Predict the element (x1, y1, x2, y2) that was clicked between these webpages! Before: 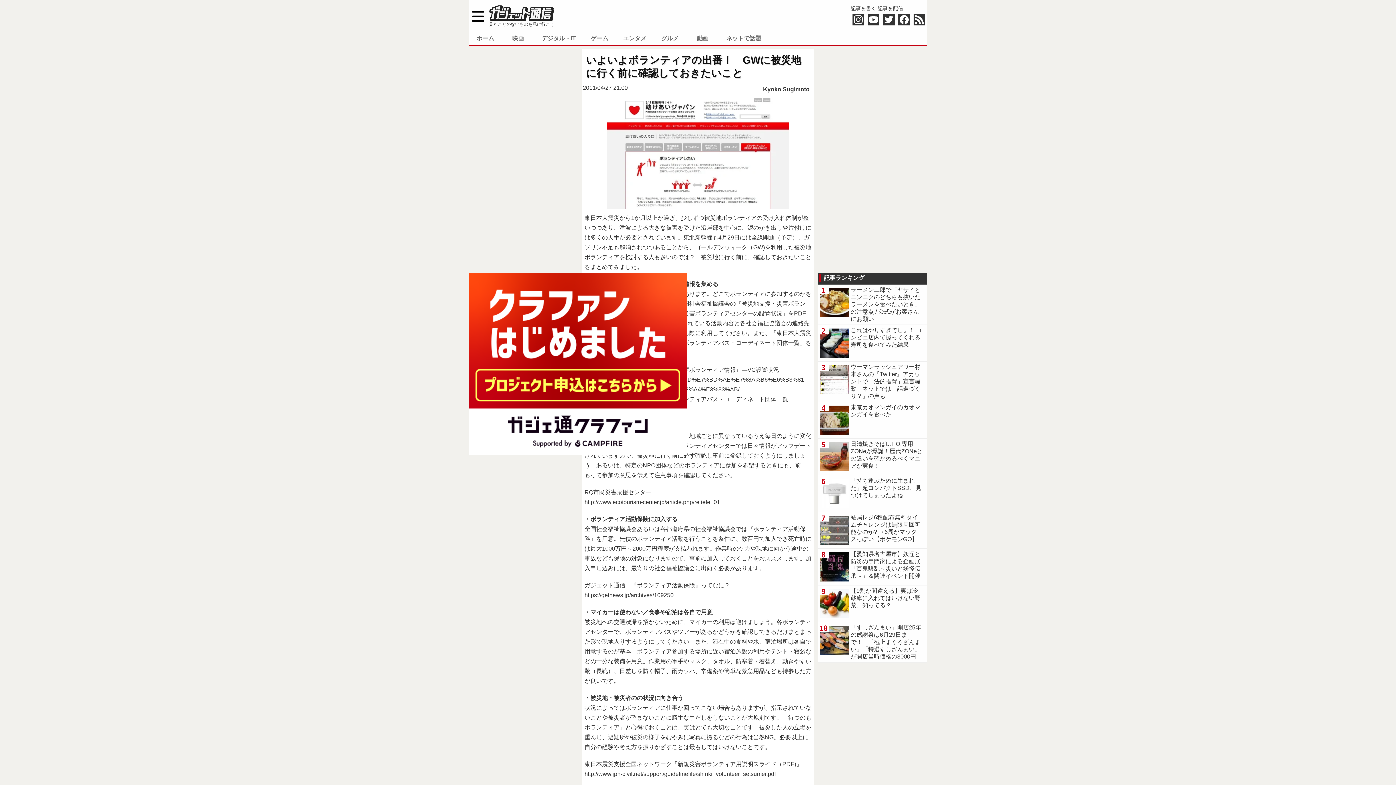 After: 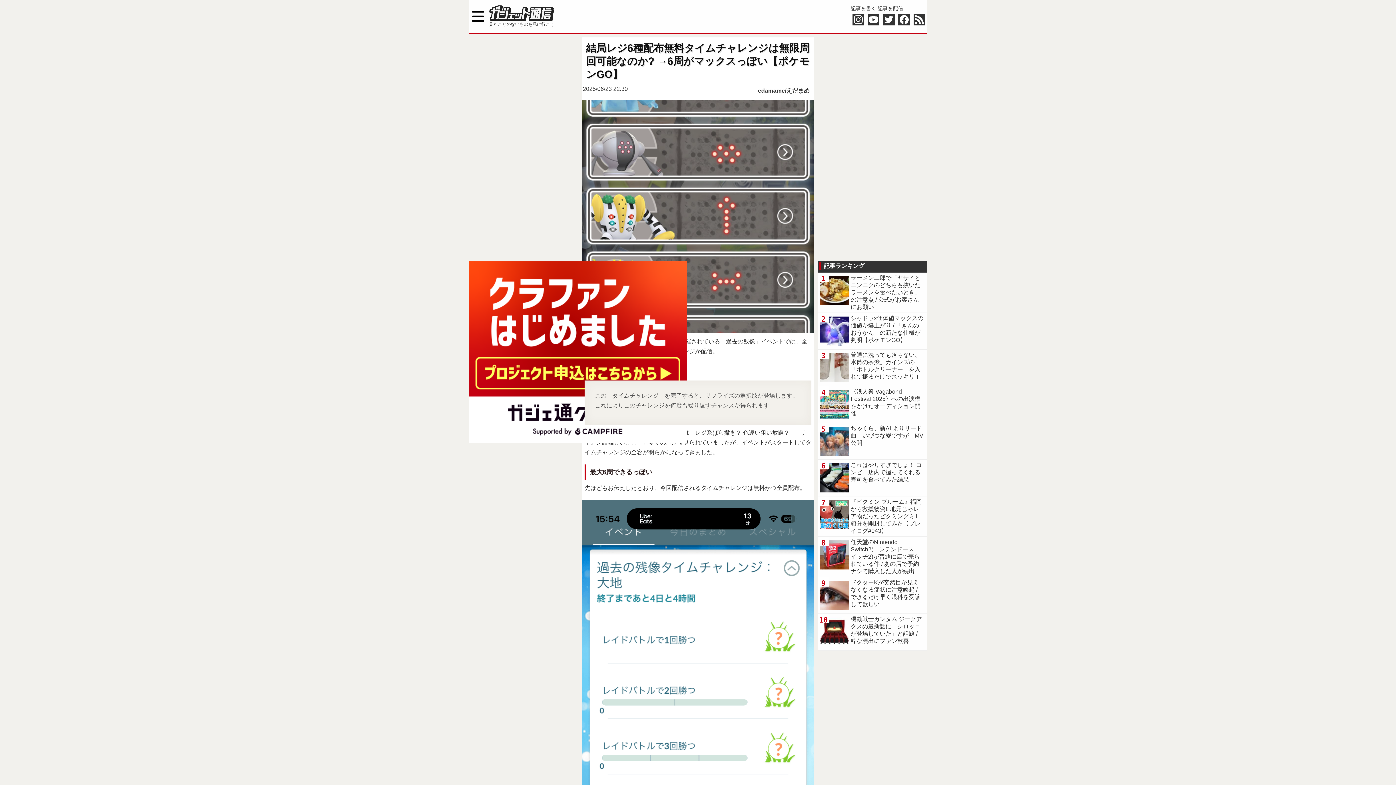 Action: label: 結局レジ6種配布無料タイムチャレンジは無限周回可能なのか? →6周がマックスっぽい【ポケモンGO】 bbox: (818, 512, 927, 548)